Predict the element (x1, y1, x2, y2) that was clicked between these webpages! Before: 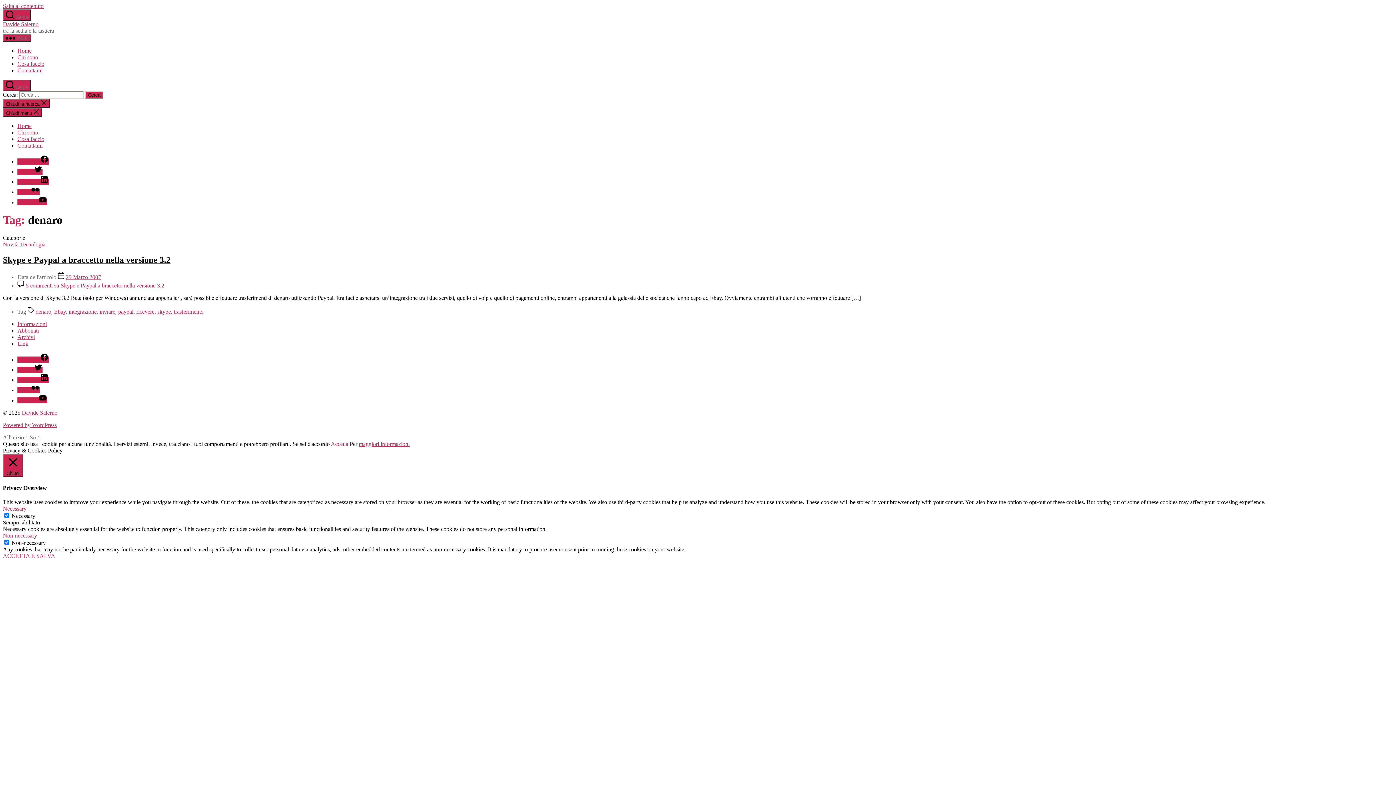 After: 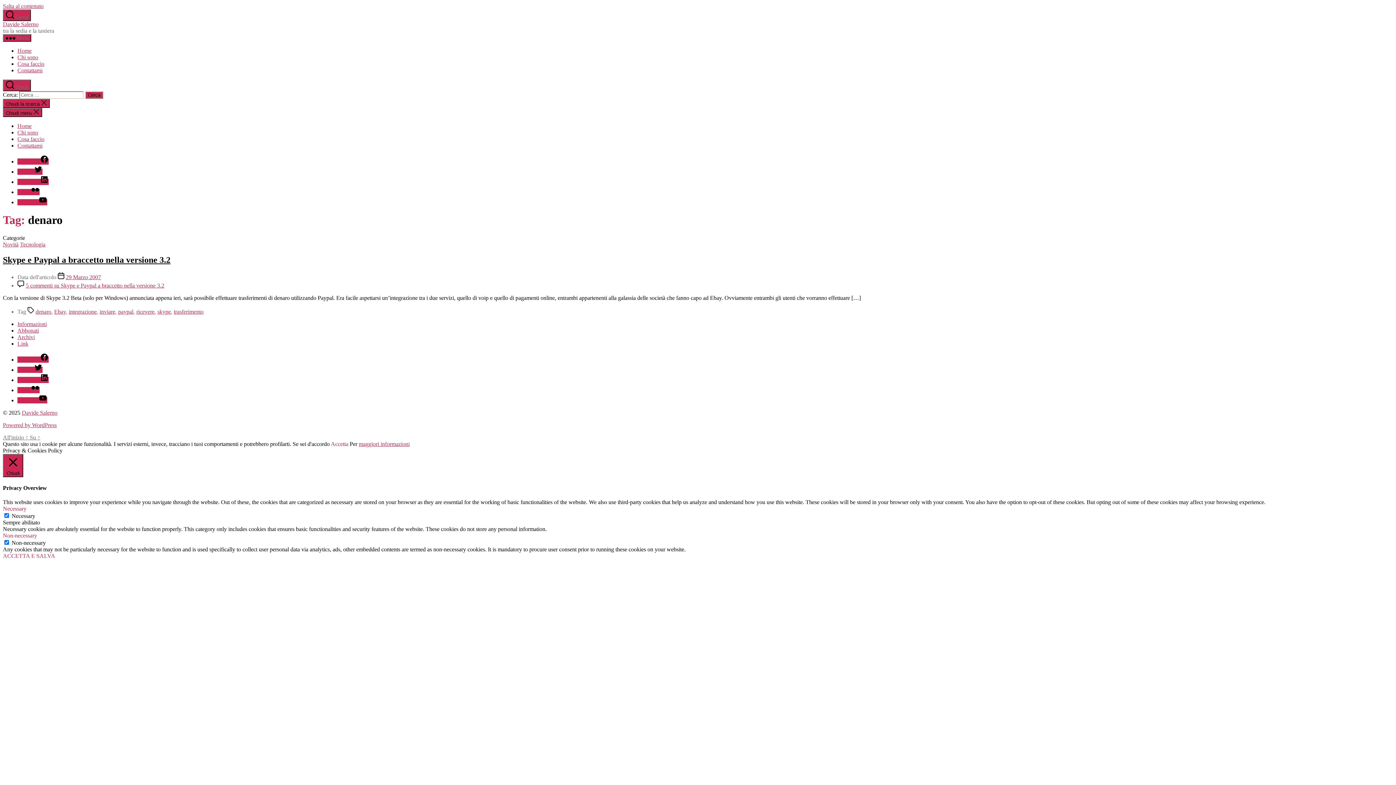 Action: bbox: (35, 308, 51, 314) label: denaro